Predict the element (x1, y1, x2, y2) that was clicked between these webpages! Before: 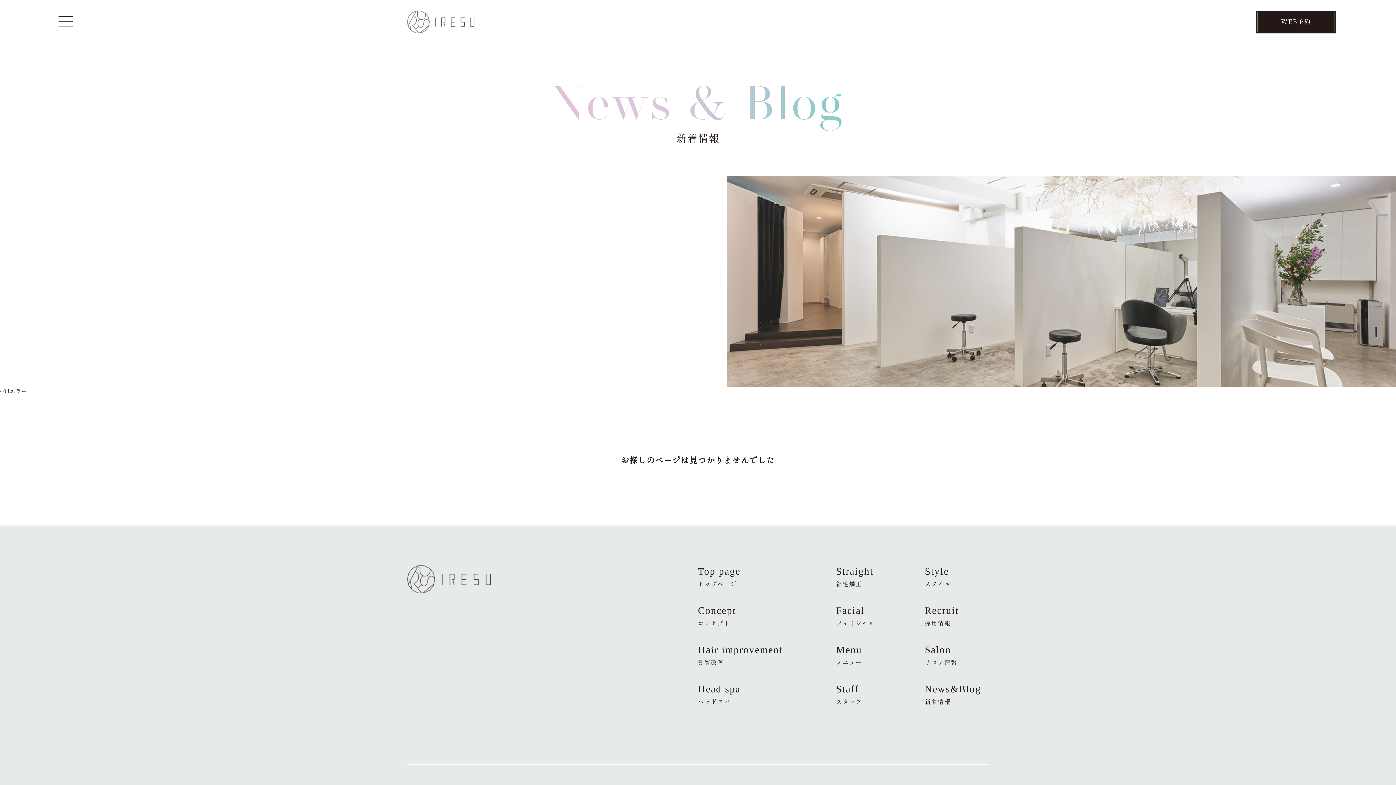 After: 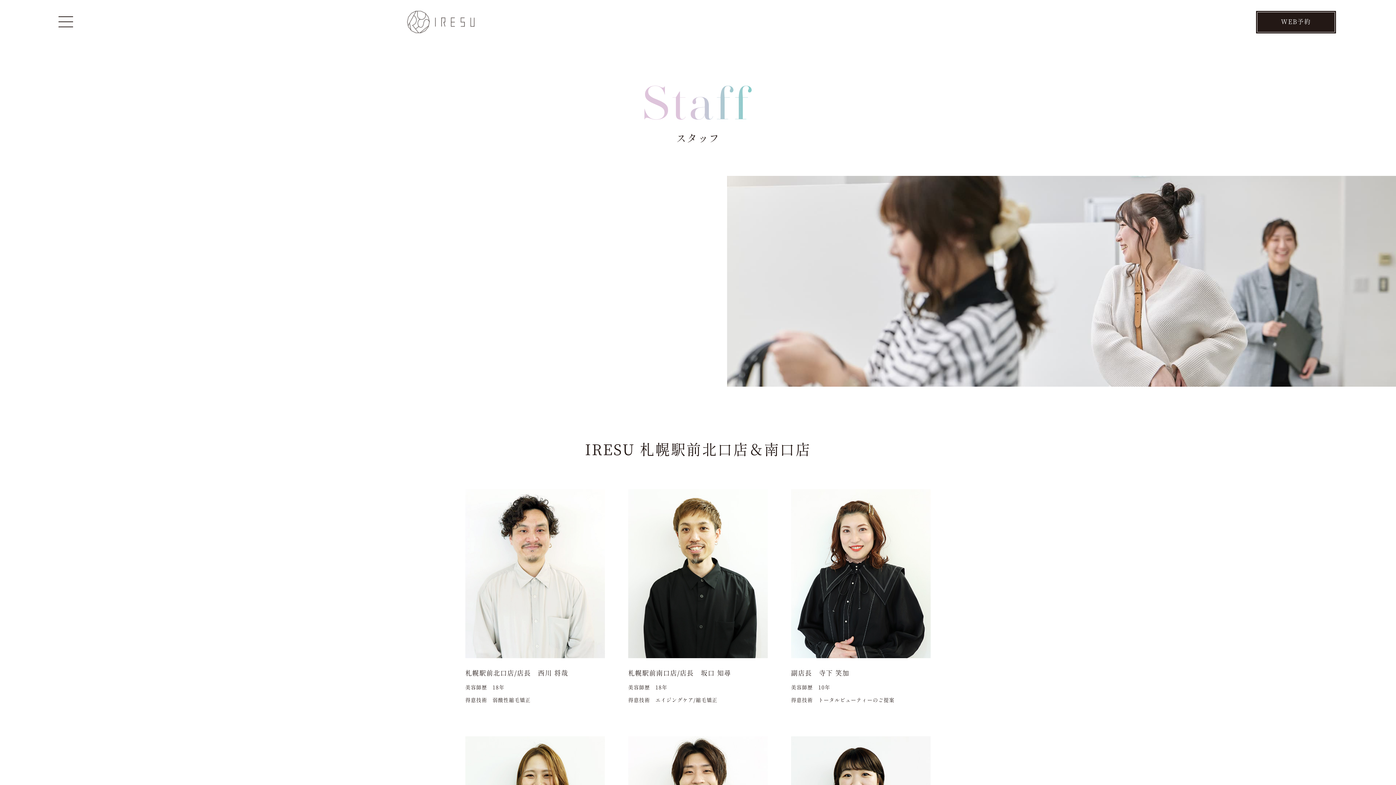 Action: label: Staff
スタッフ bbox: (836, 683, 917, 708)